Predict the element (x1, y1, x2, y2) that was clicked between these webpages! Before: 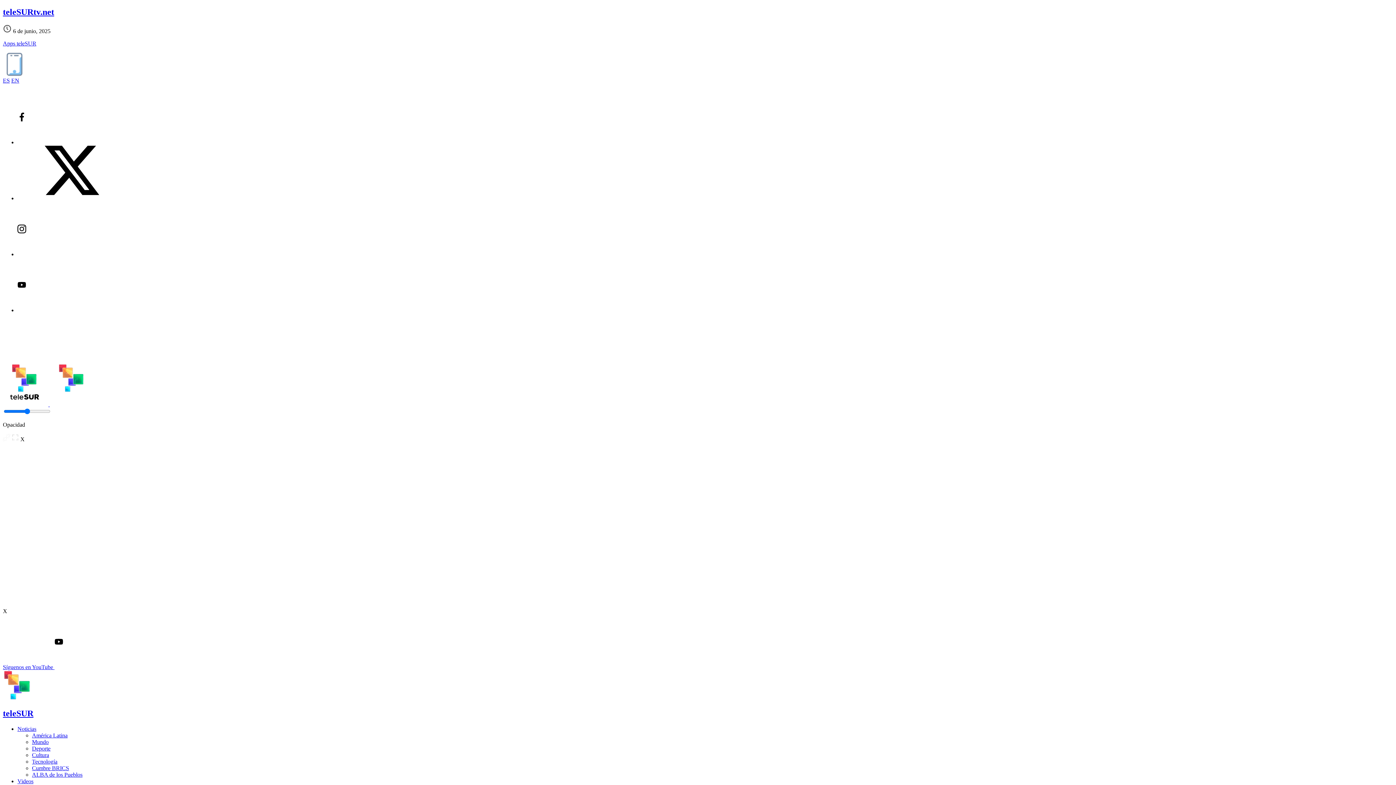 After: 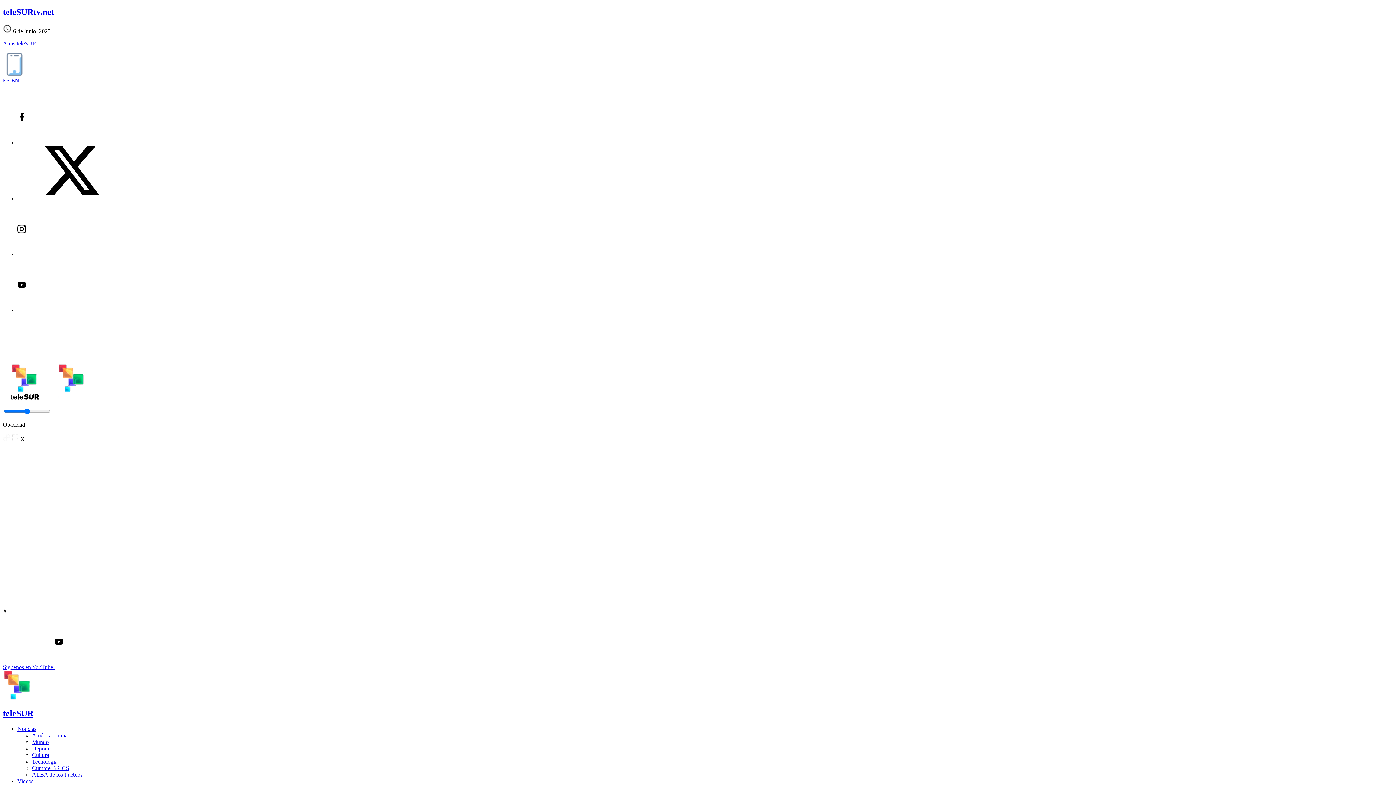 Action: bbox: (17, 307, 126, 313)